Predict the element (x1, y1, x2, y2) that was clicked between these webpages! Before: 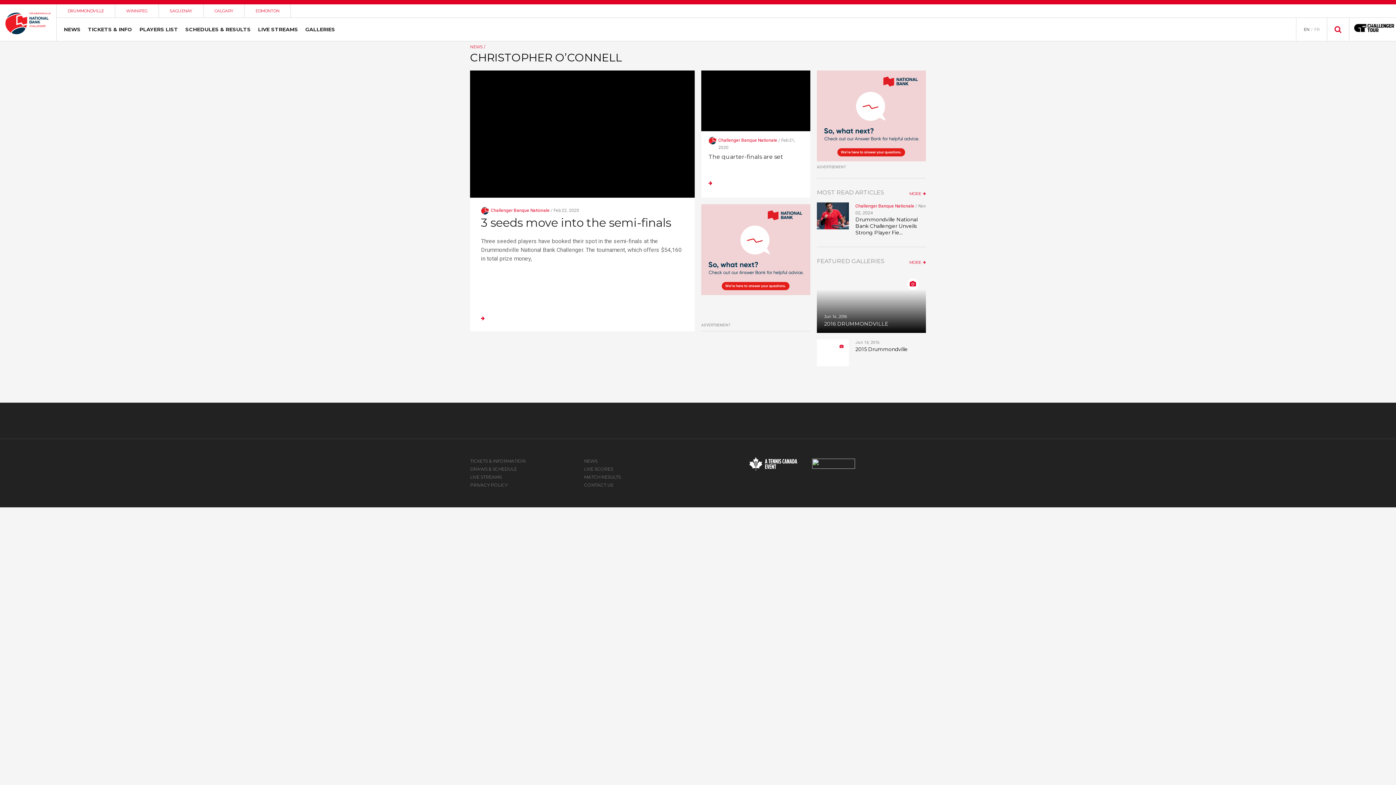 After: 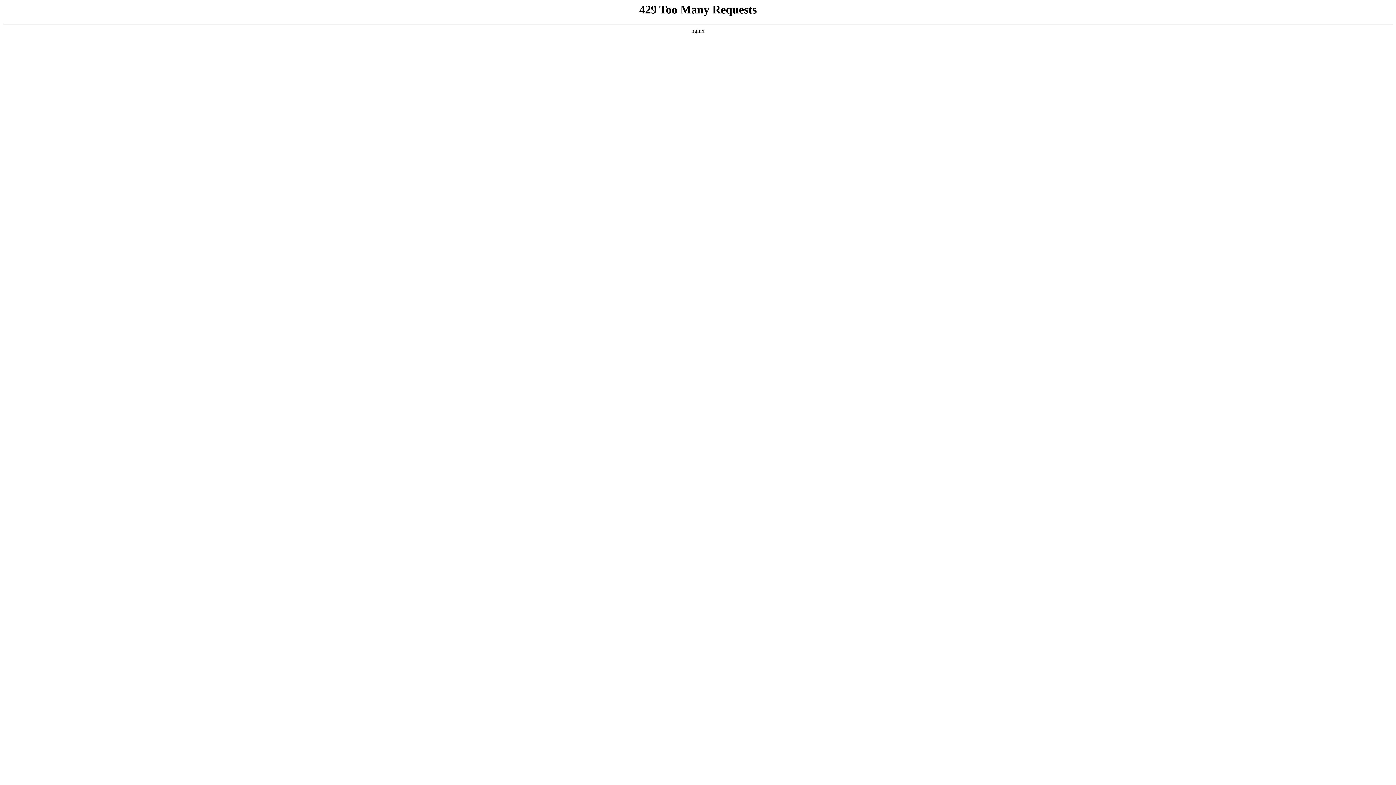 Action: label: WINNIPEG bbox: (115, 4, 158, 17)